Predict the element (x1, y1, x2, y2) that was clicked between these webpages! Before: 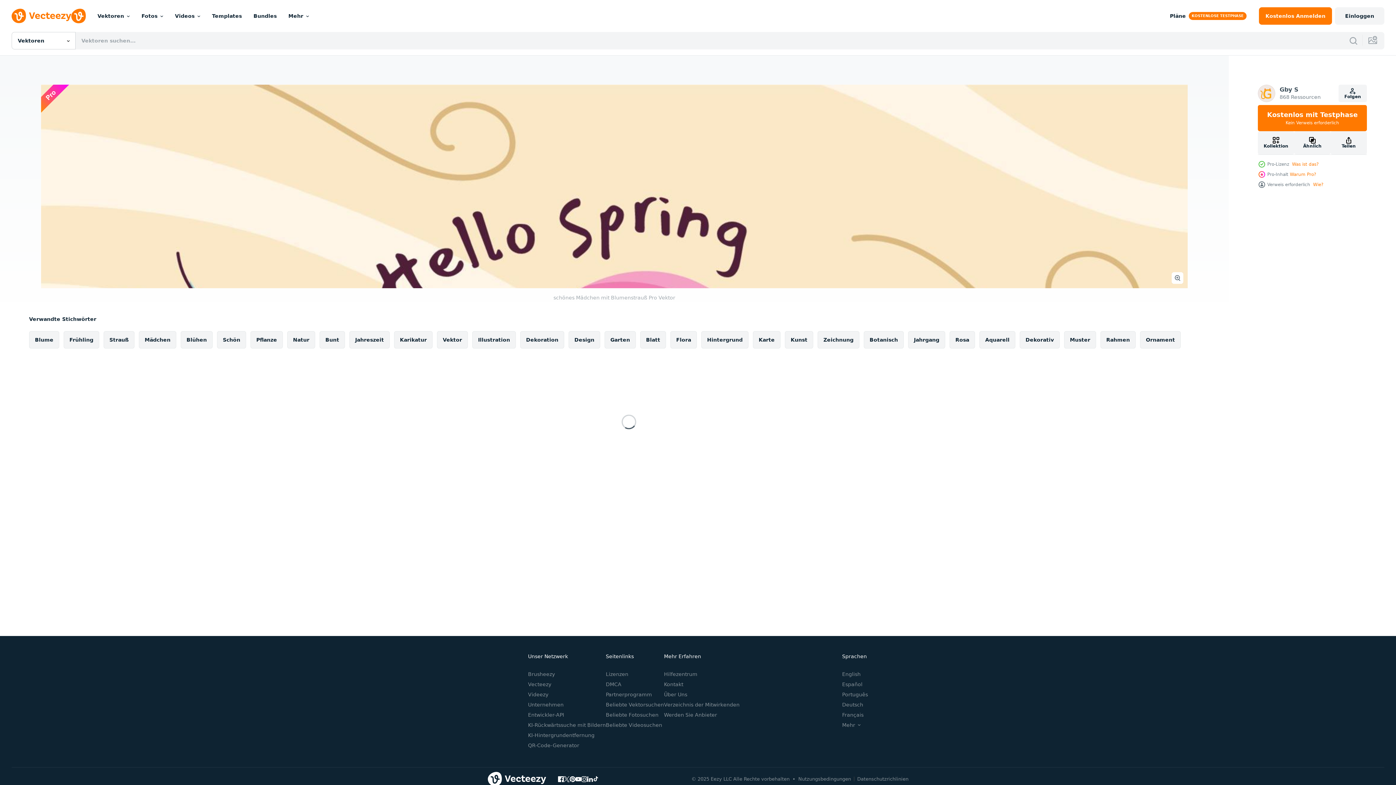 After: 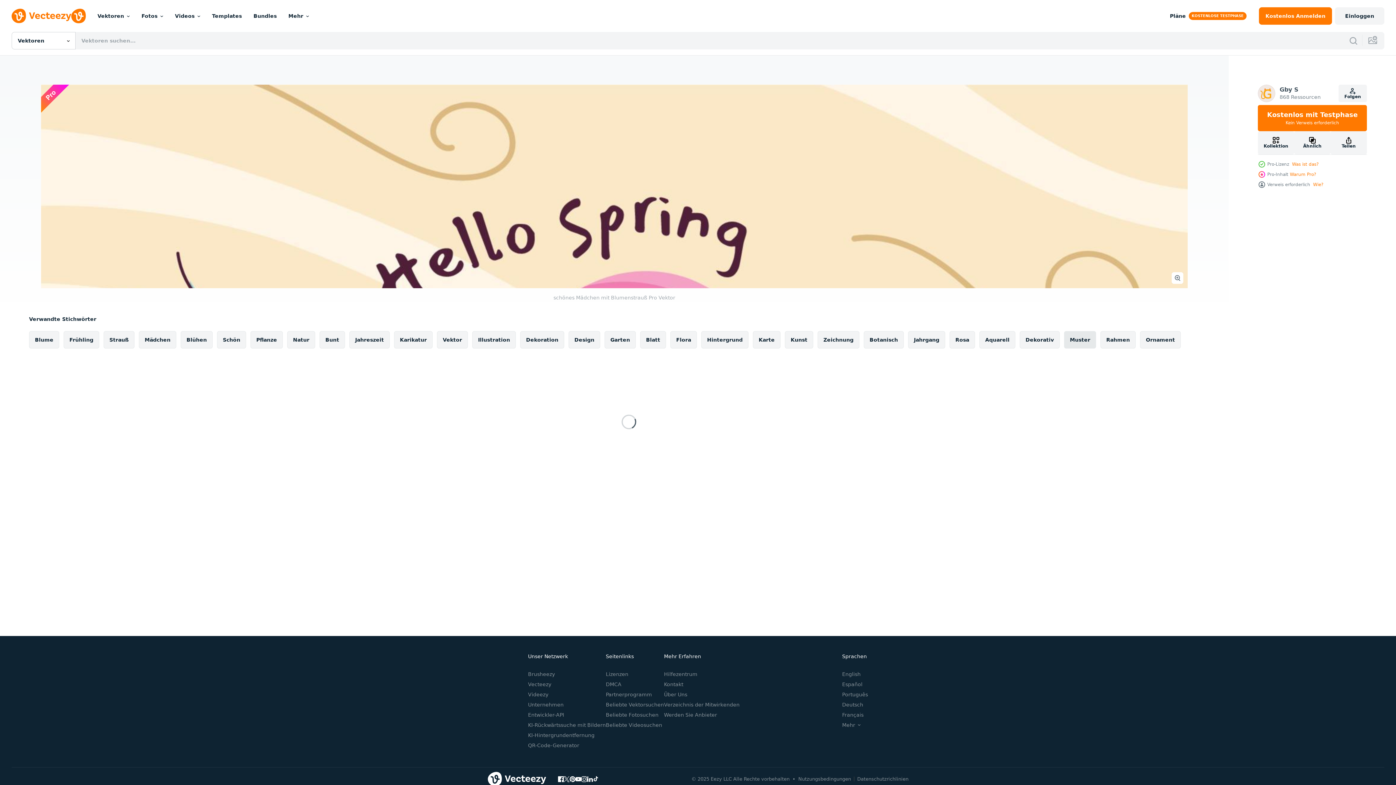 Action: label: Muster bbox: (1064, 331, 1096, 348)